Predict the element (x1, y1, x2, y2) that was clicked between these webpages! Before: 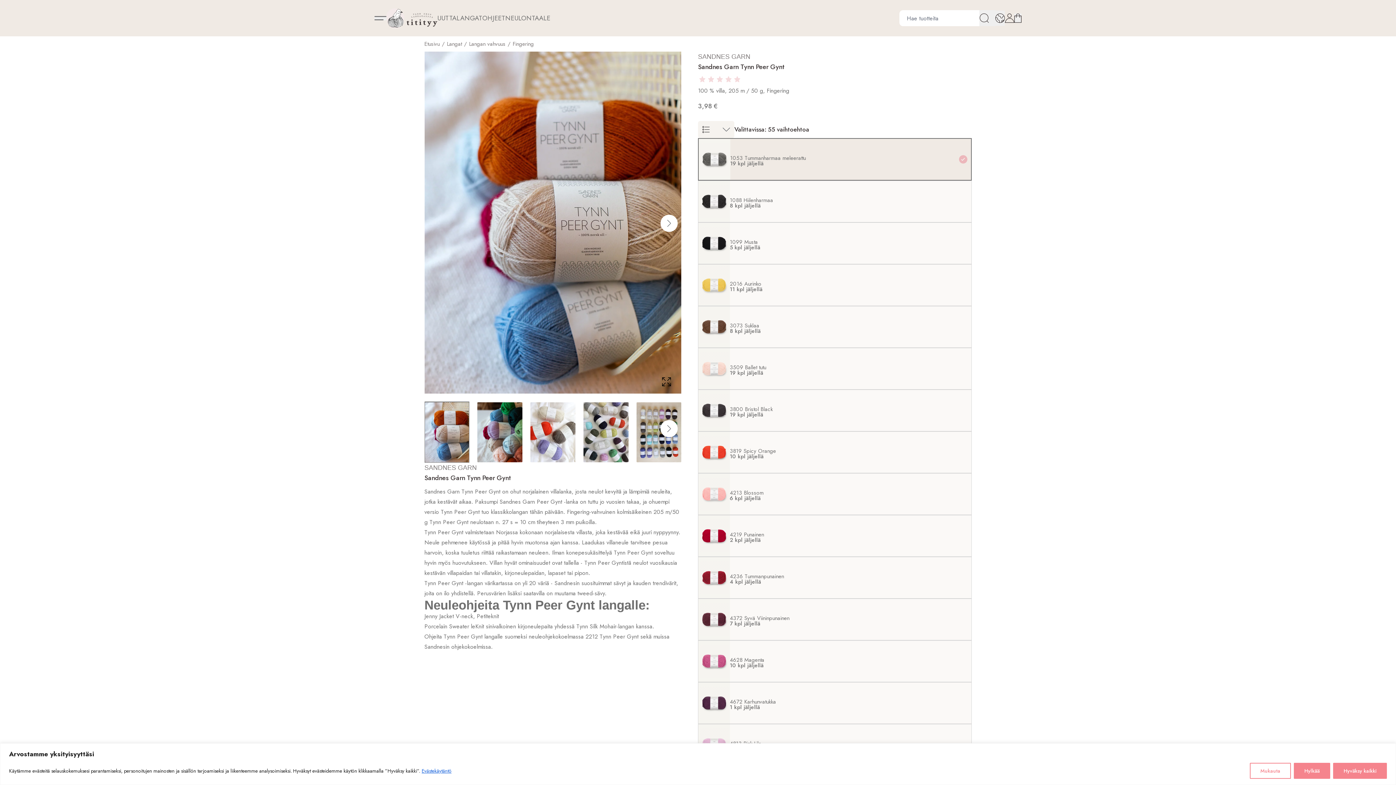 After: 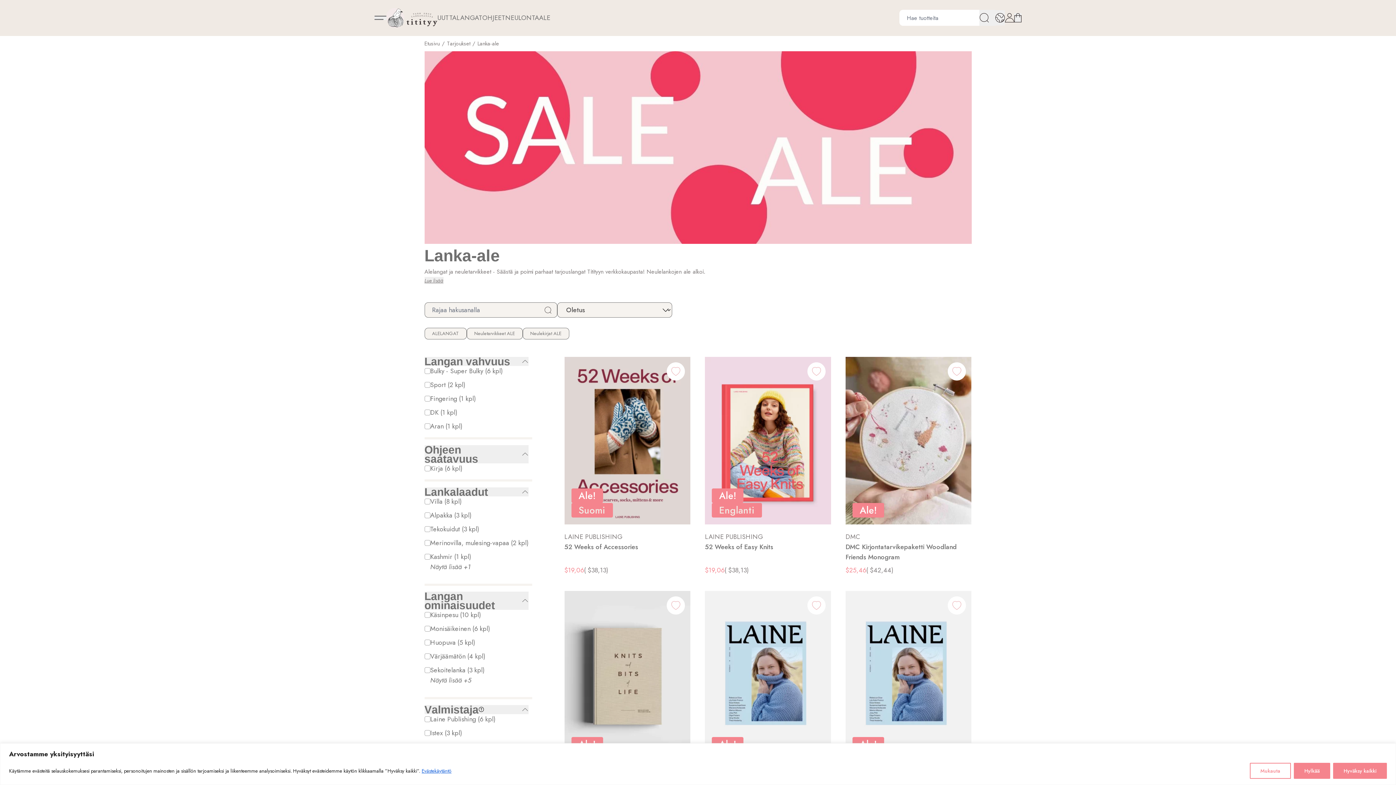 Action: bbox: (539, 13, 550, 23) label: ALE